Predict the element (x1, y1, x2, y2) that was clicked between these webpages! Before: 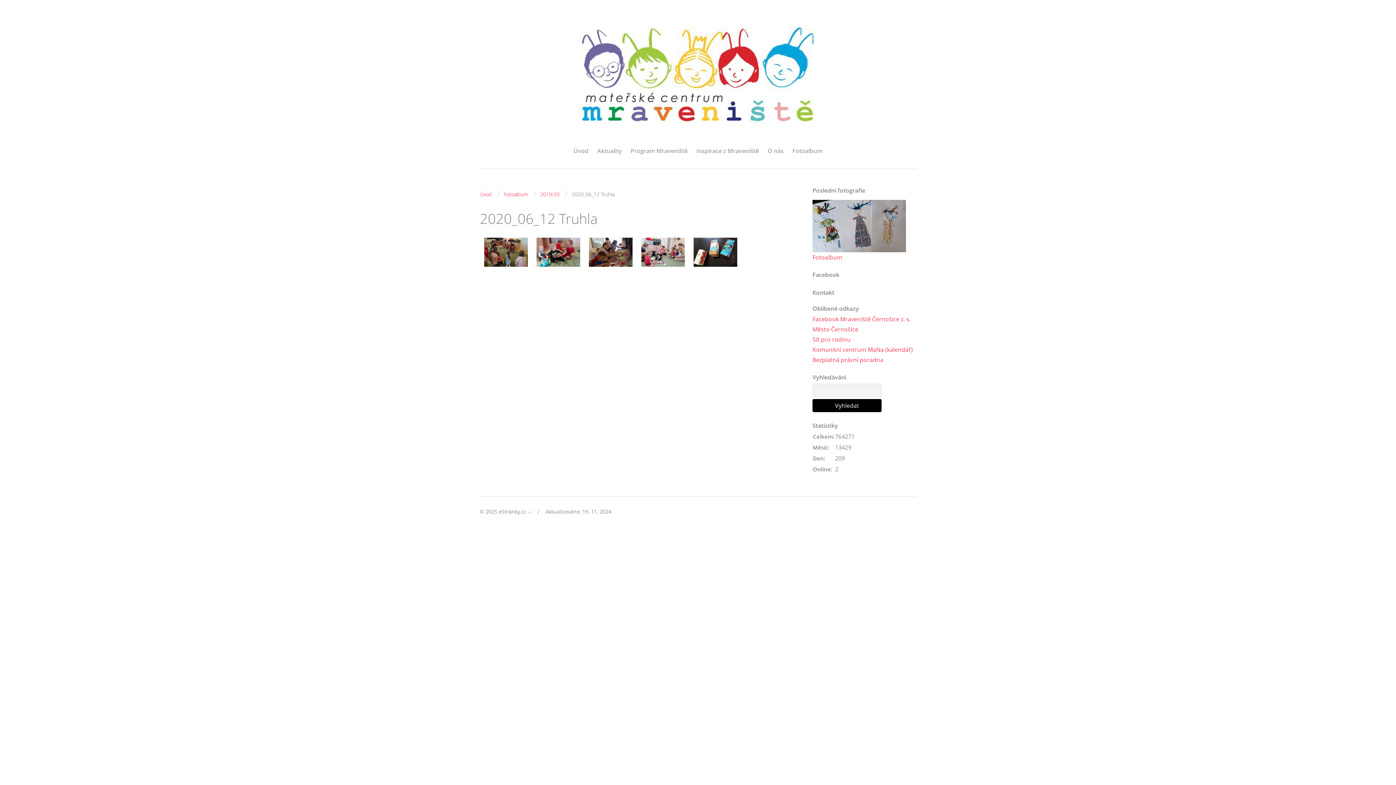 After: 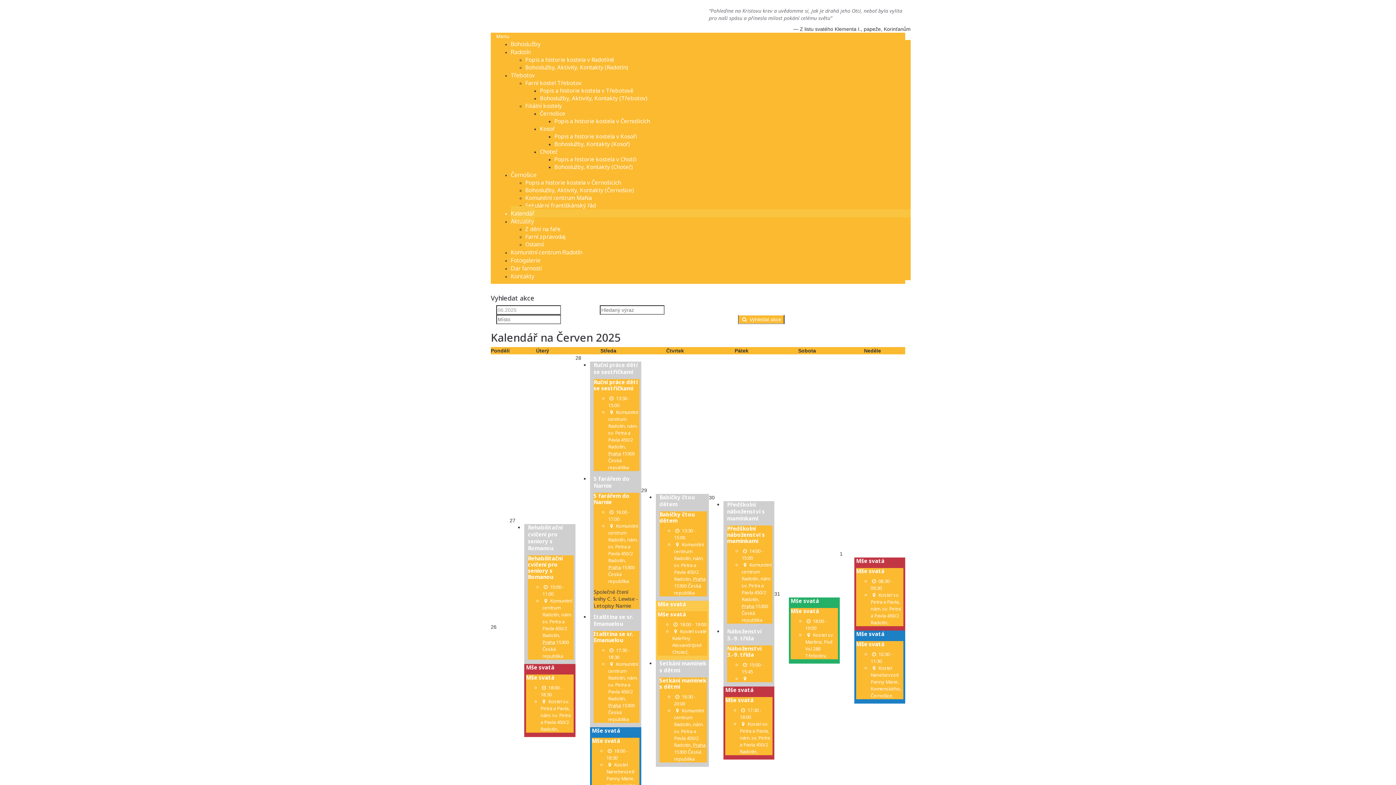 Action: label: Komunitní centrum MaNa (kalendář) bbox: (812, 344, 913, 355)